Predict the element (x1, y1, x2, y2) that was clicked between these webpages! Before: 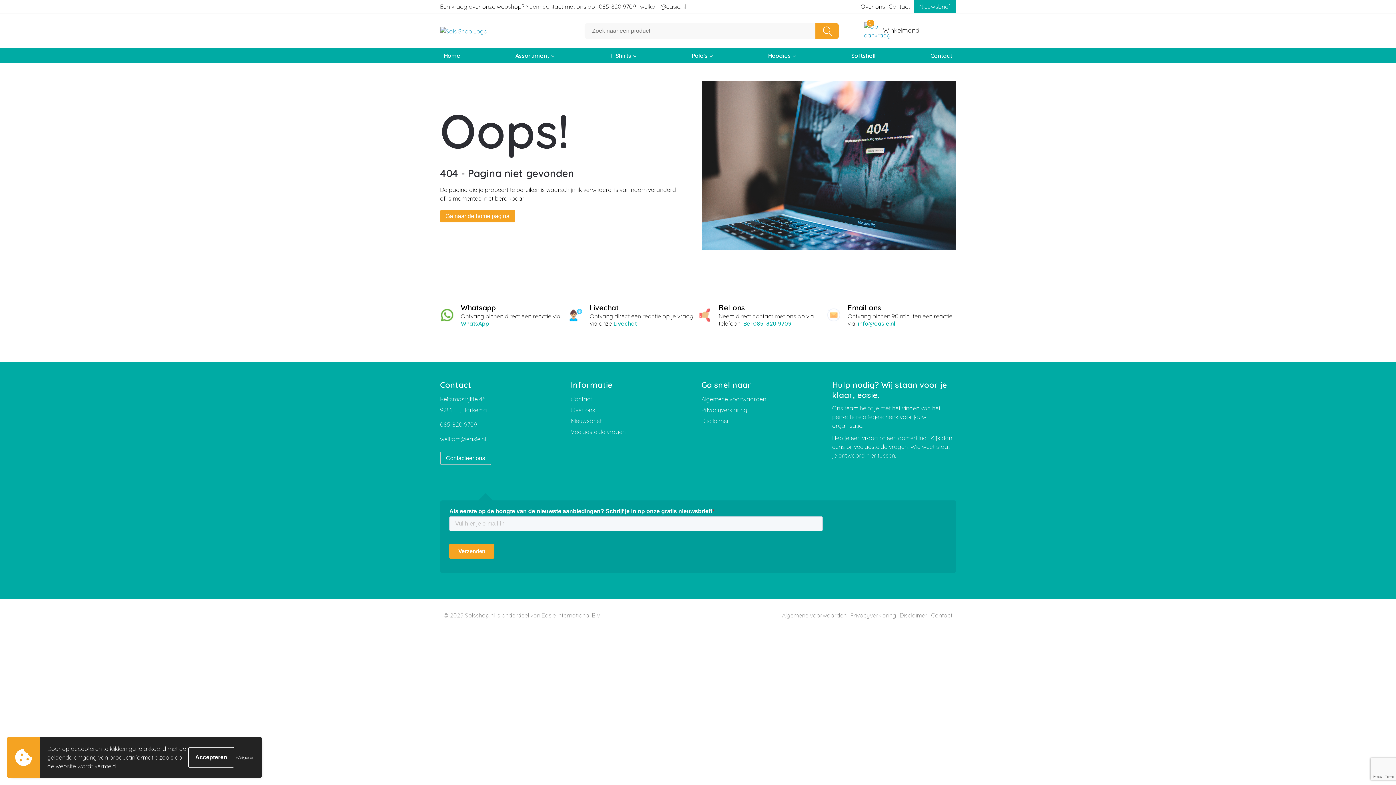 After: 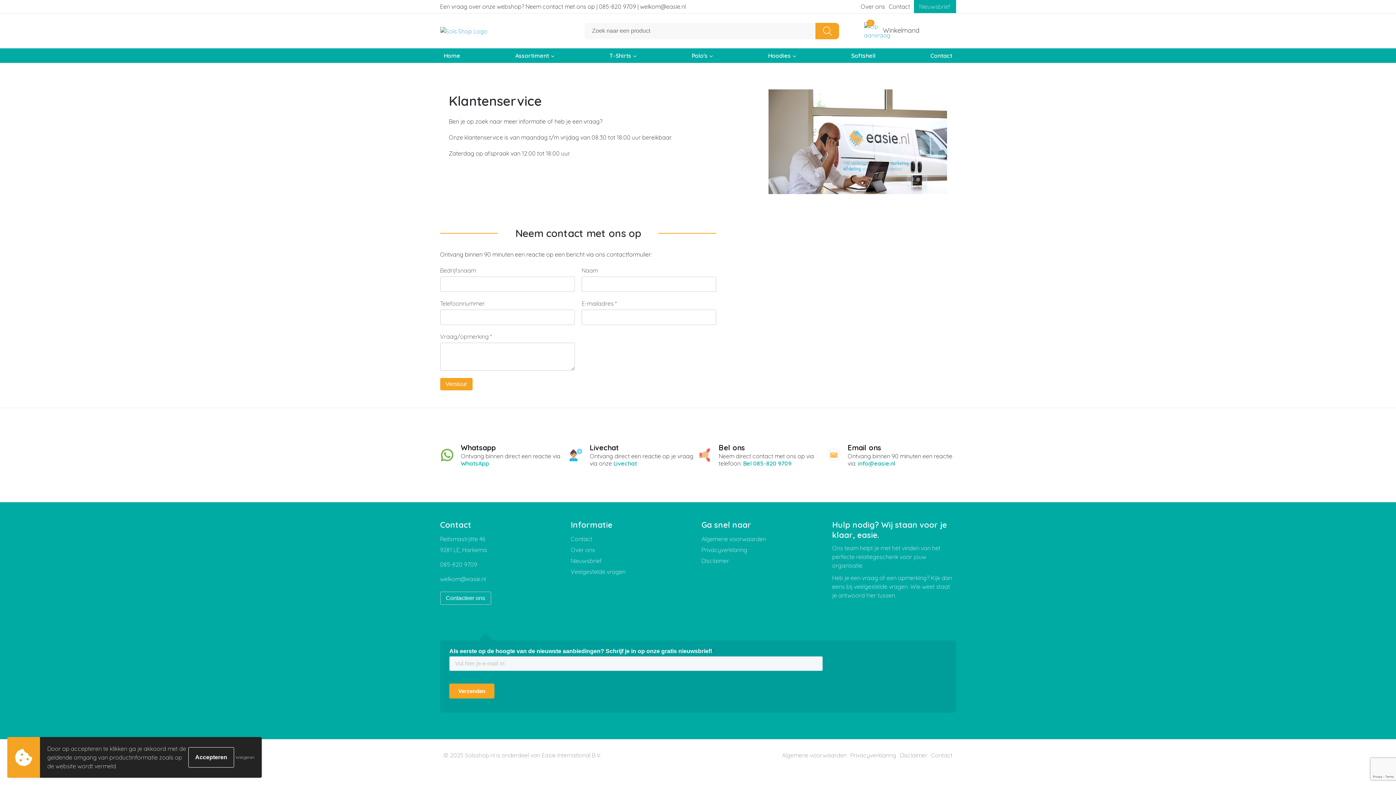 Action: label: Een vraag over onze webshop? Neem contact met ons op | 085-820 9709 | welkom@easie.nl bbox: (440, 2, 686, 10)